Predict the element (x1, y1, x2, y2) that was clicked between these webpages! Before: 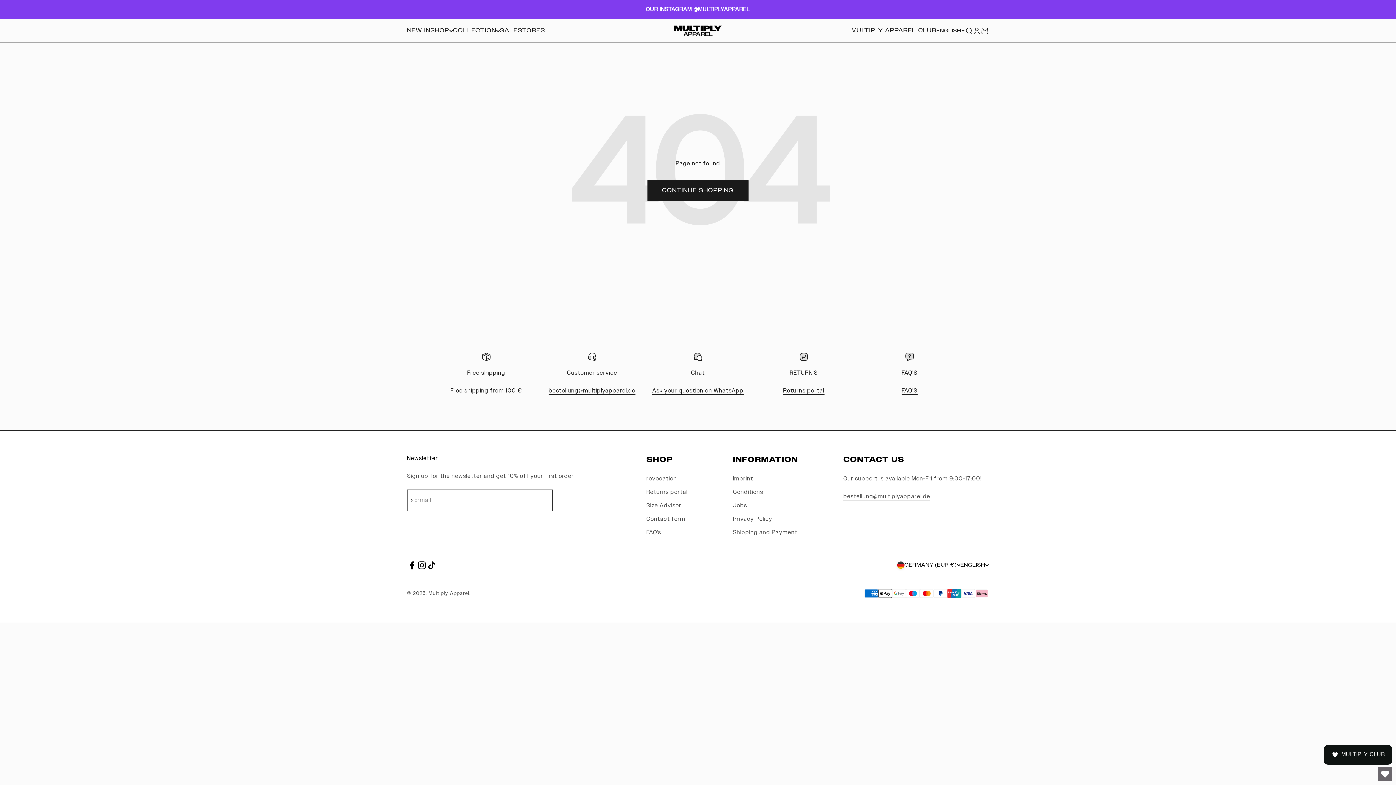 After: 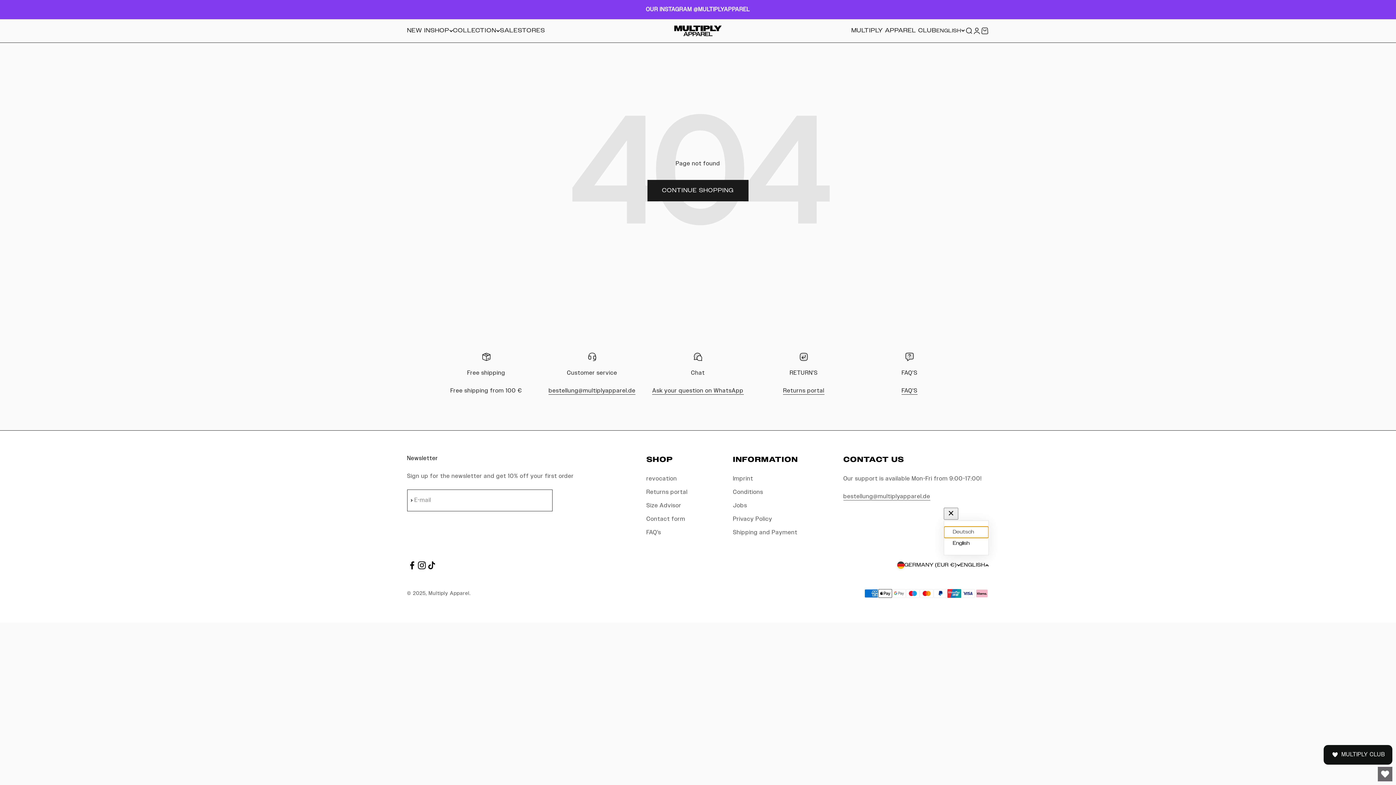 Action: bbox: (960, 561, 989, 569) label: ENGLISH